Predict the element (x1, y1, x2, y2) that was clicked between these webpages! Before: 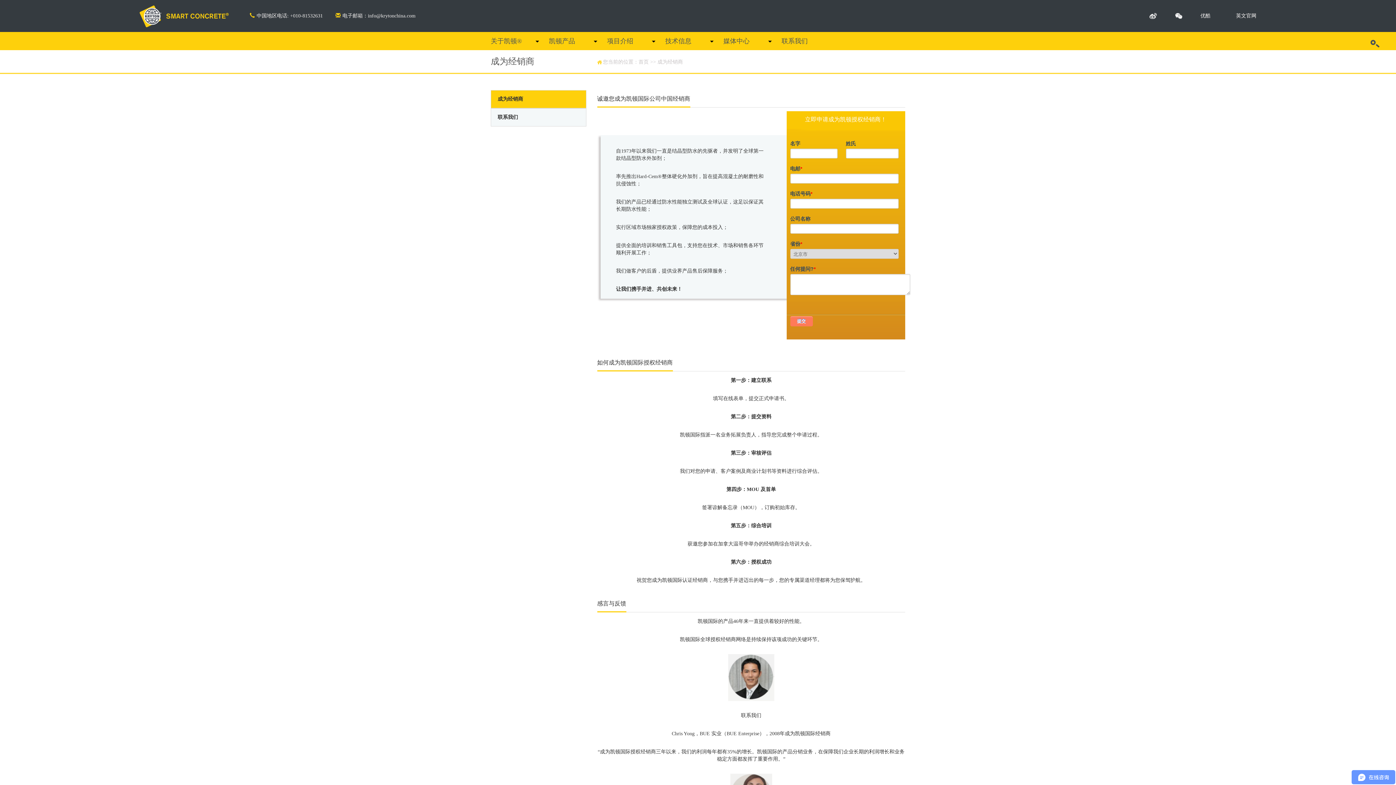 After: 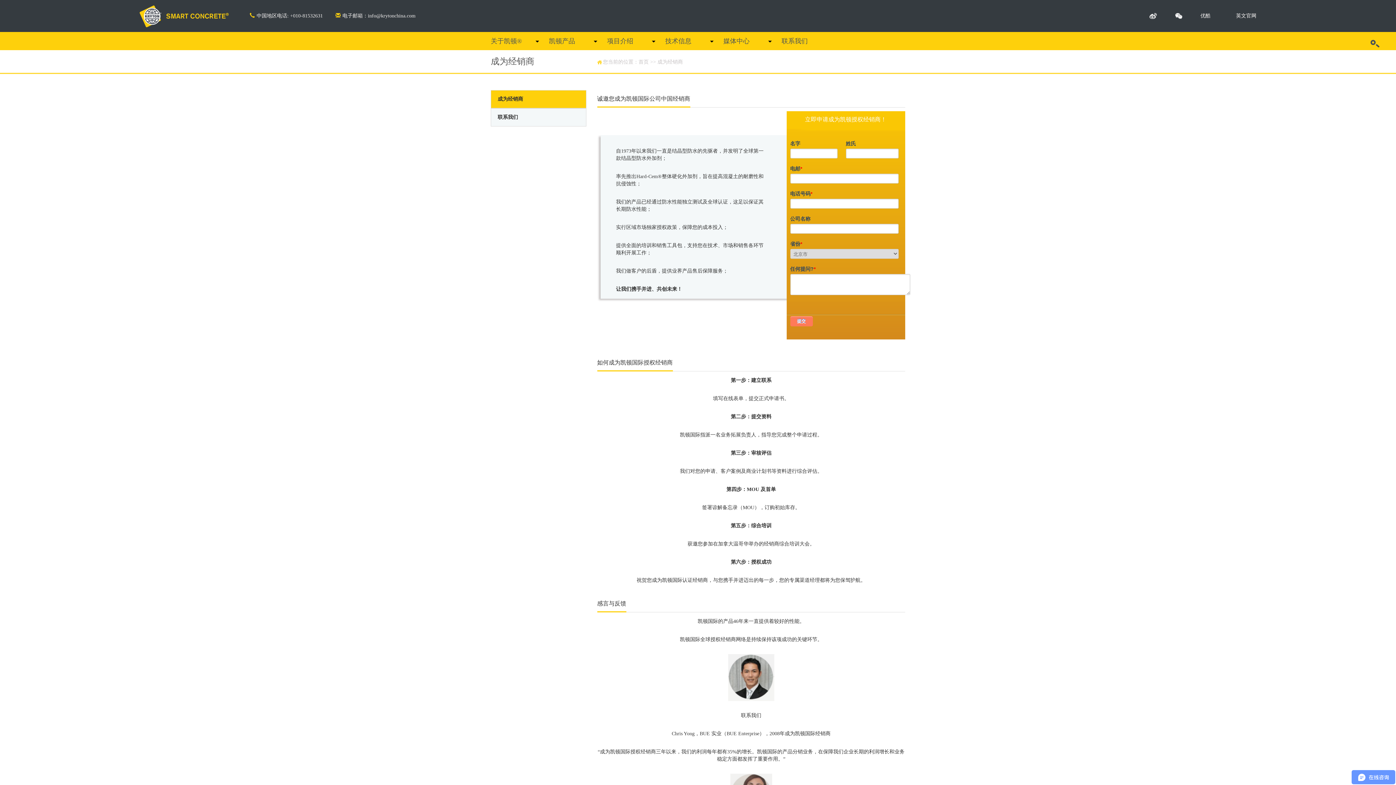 Action: label: 成为经销商 bbox: (491, 90, 586, 108)